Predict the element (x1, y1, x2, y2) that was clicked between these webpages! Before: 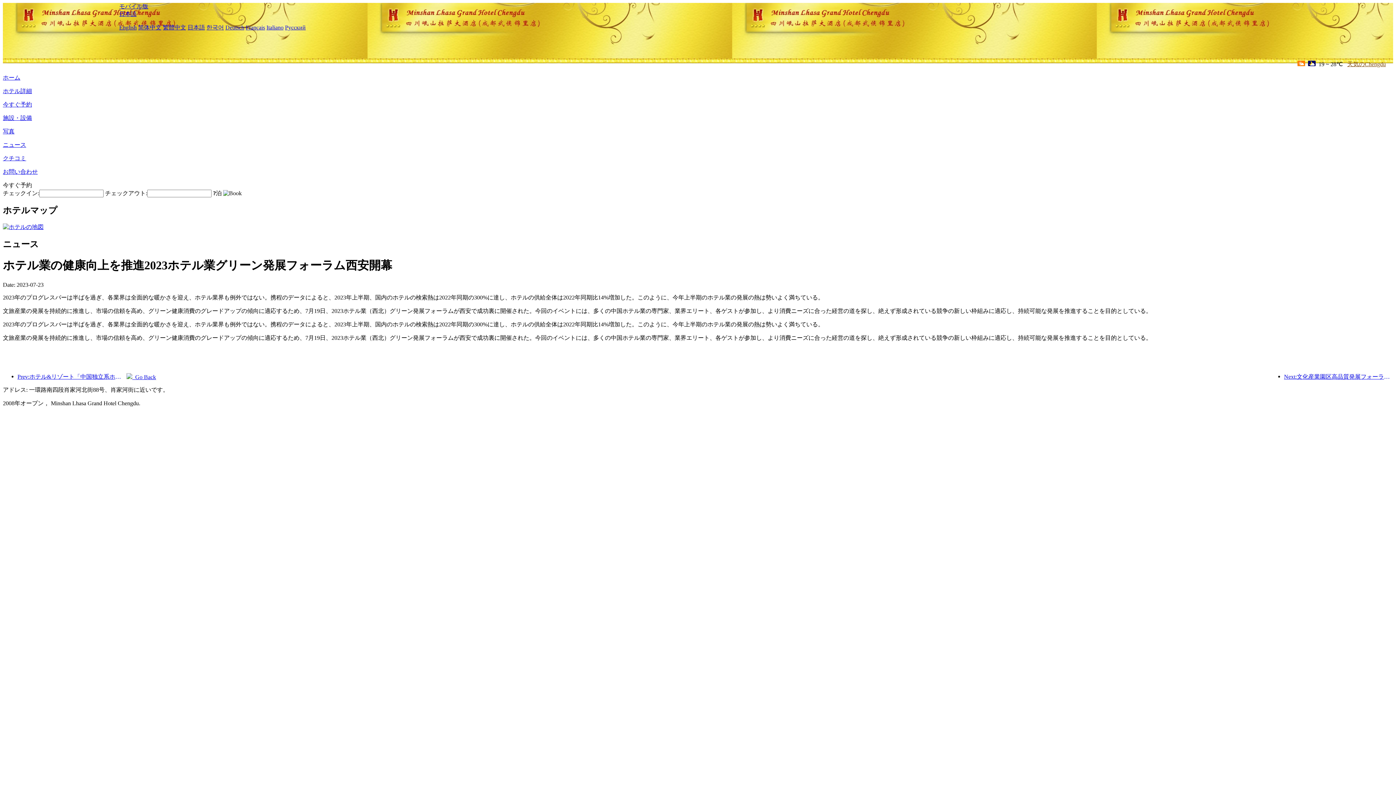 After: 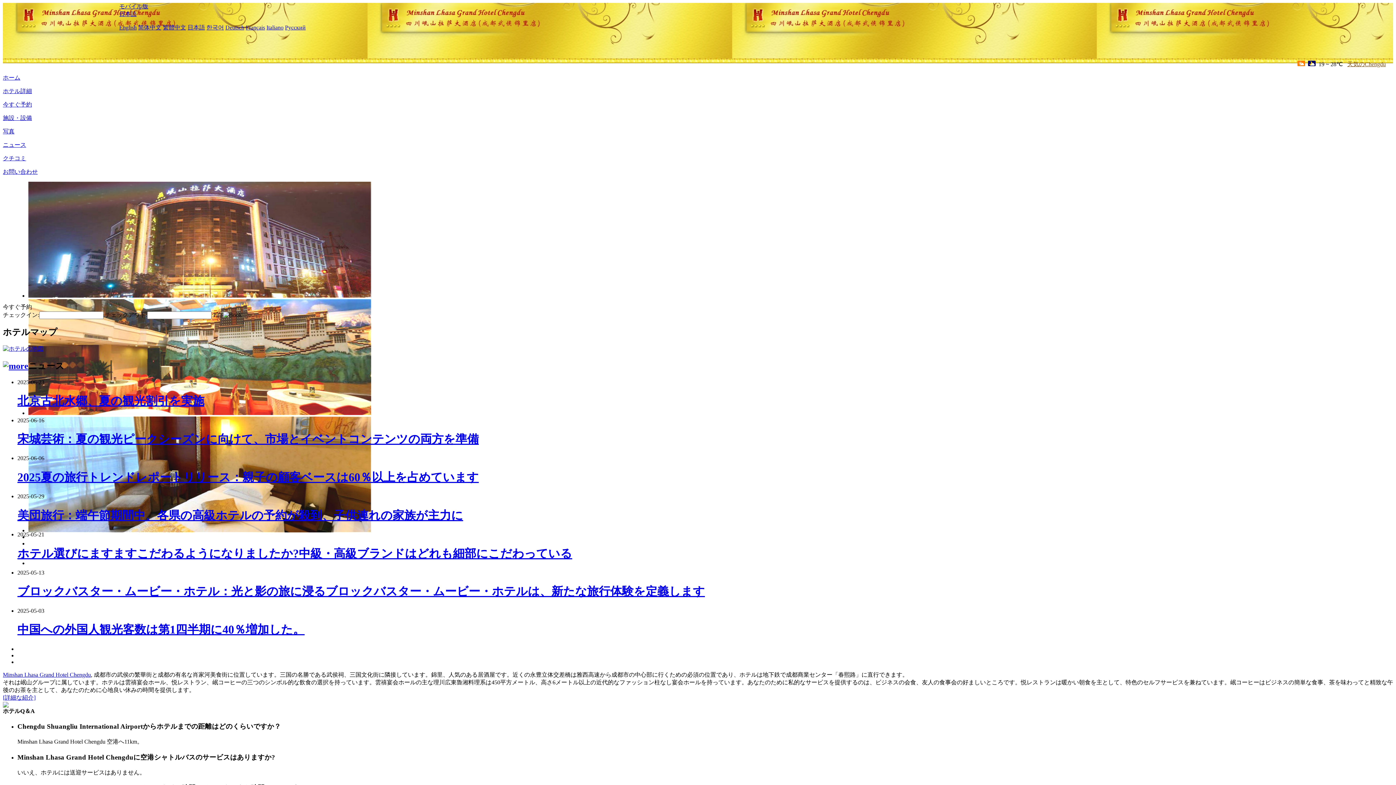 Action: bbox: (2, 74, 20, 80) label: ホーム